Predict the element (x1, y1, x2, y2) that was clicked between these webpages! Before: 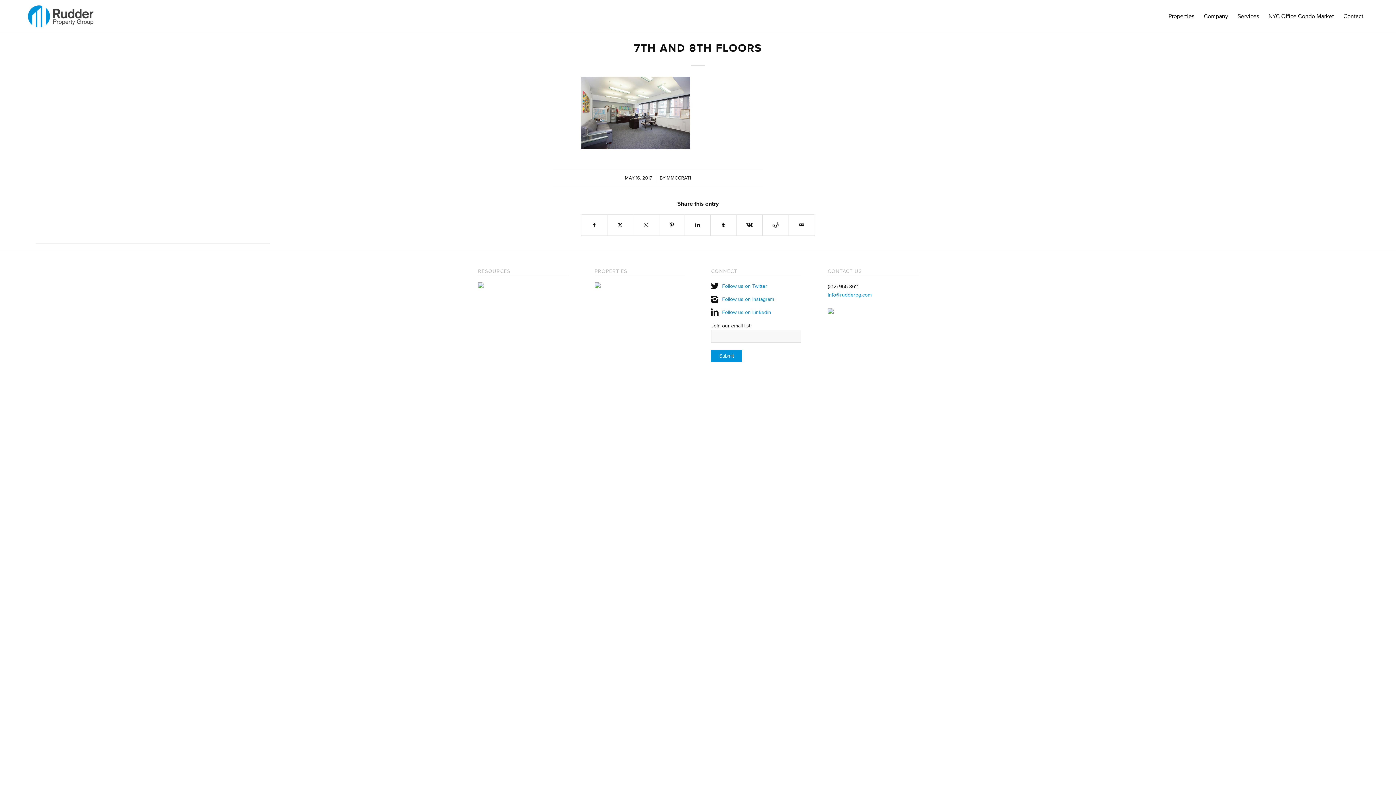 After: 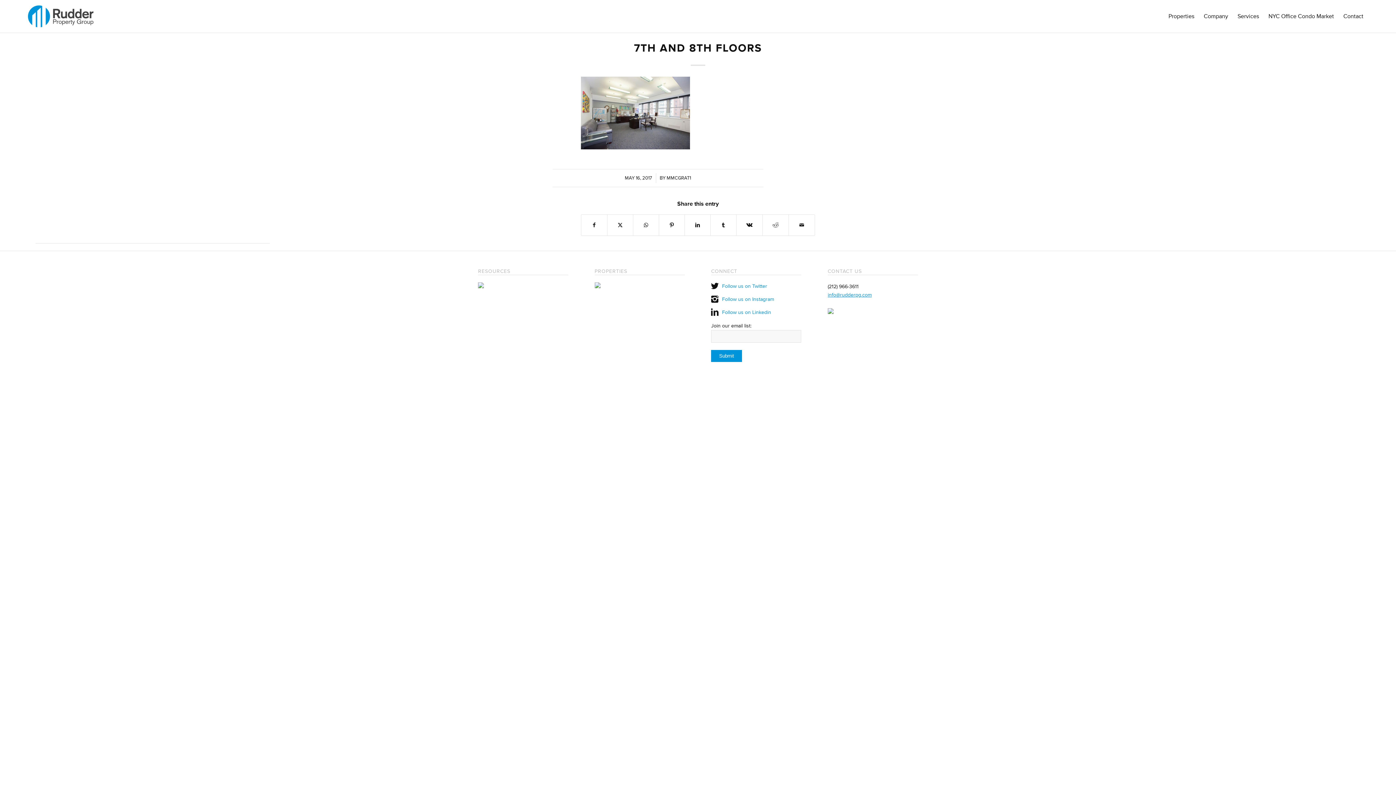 Action: label: info@rudderpg.com bbox: (827, 292, 871, 298)